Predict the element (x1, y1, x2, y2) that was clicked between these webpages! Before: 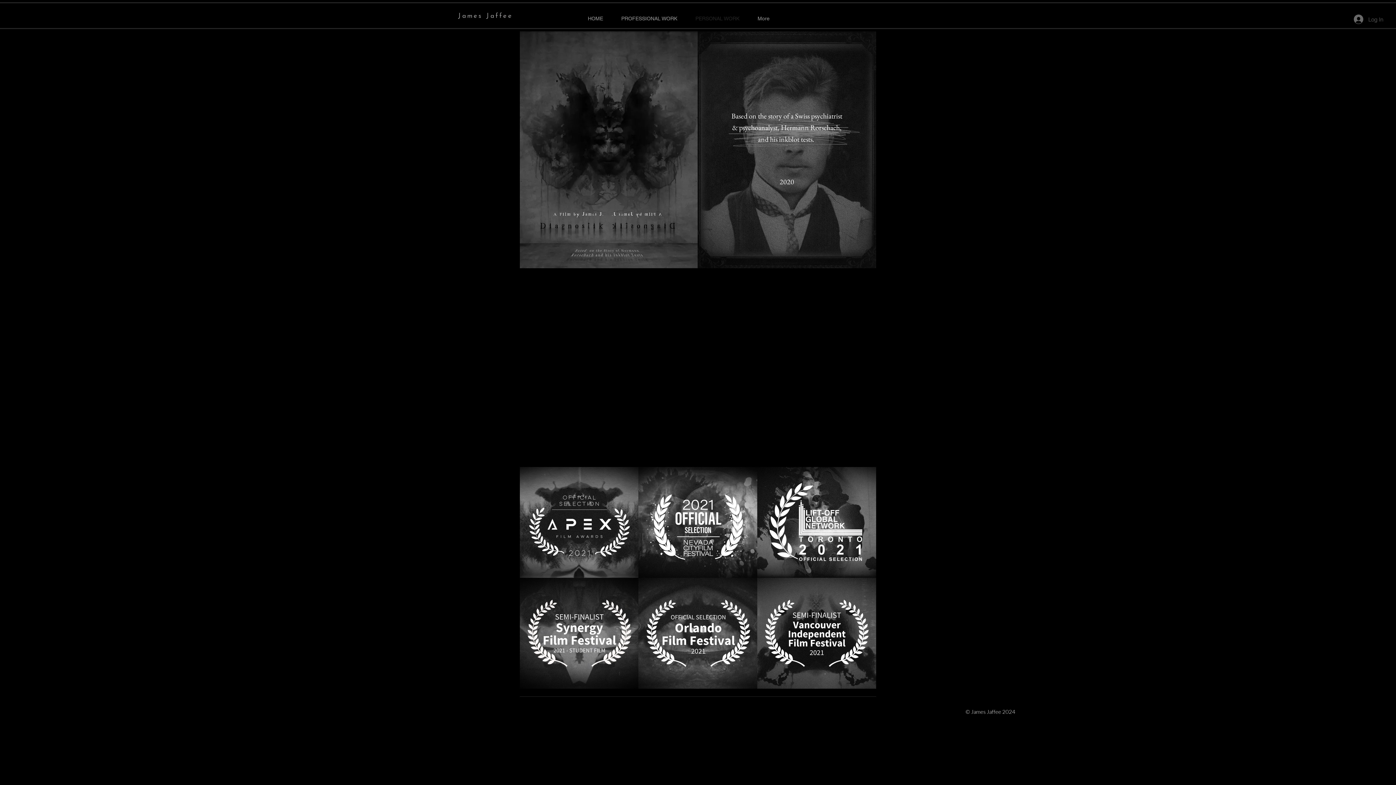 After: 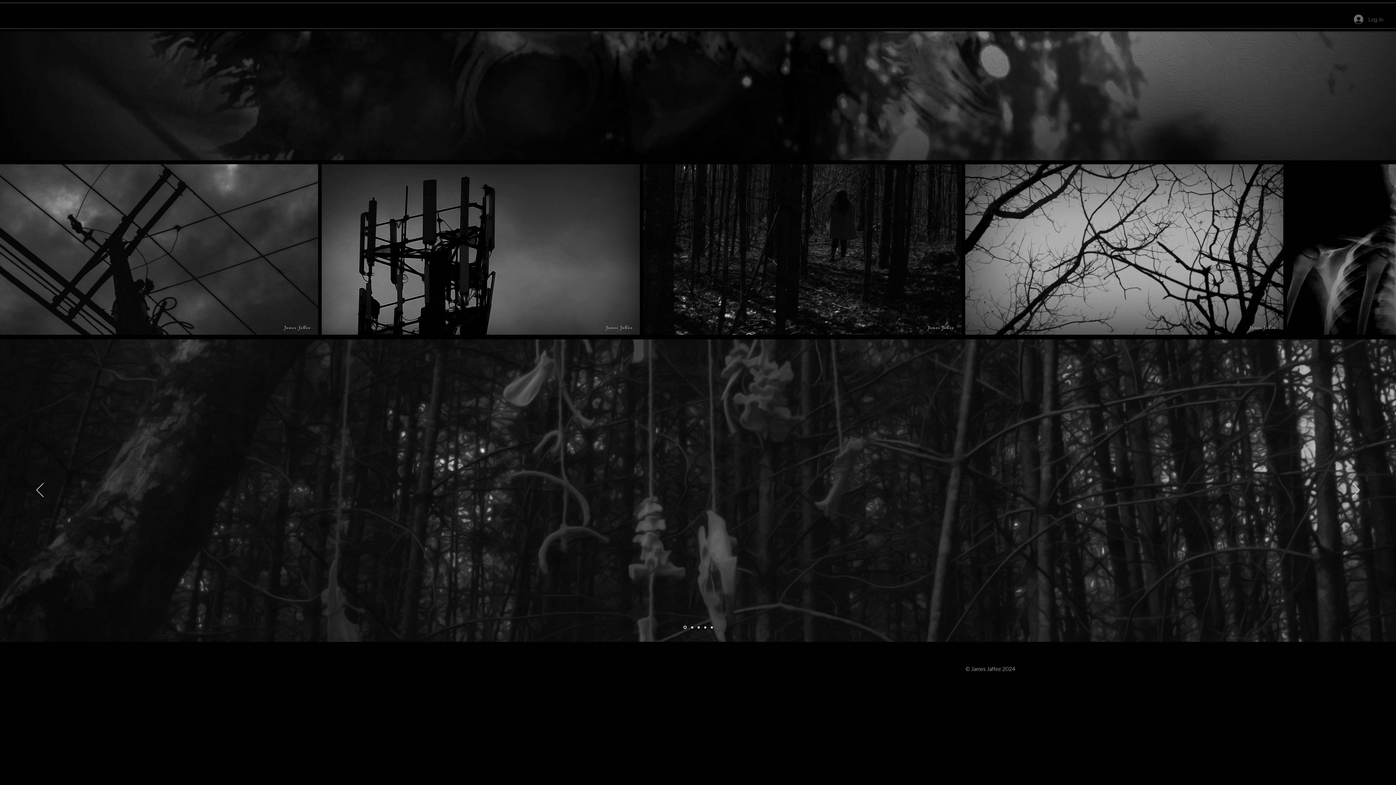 Action: bbox: (458, 12, 513, 19) label: James Jaffee